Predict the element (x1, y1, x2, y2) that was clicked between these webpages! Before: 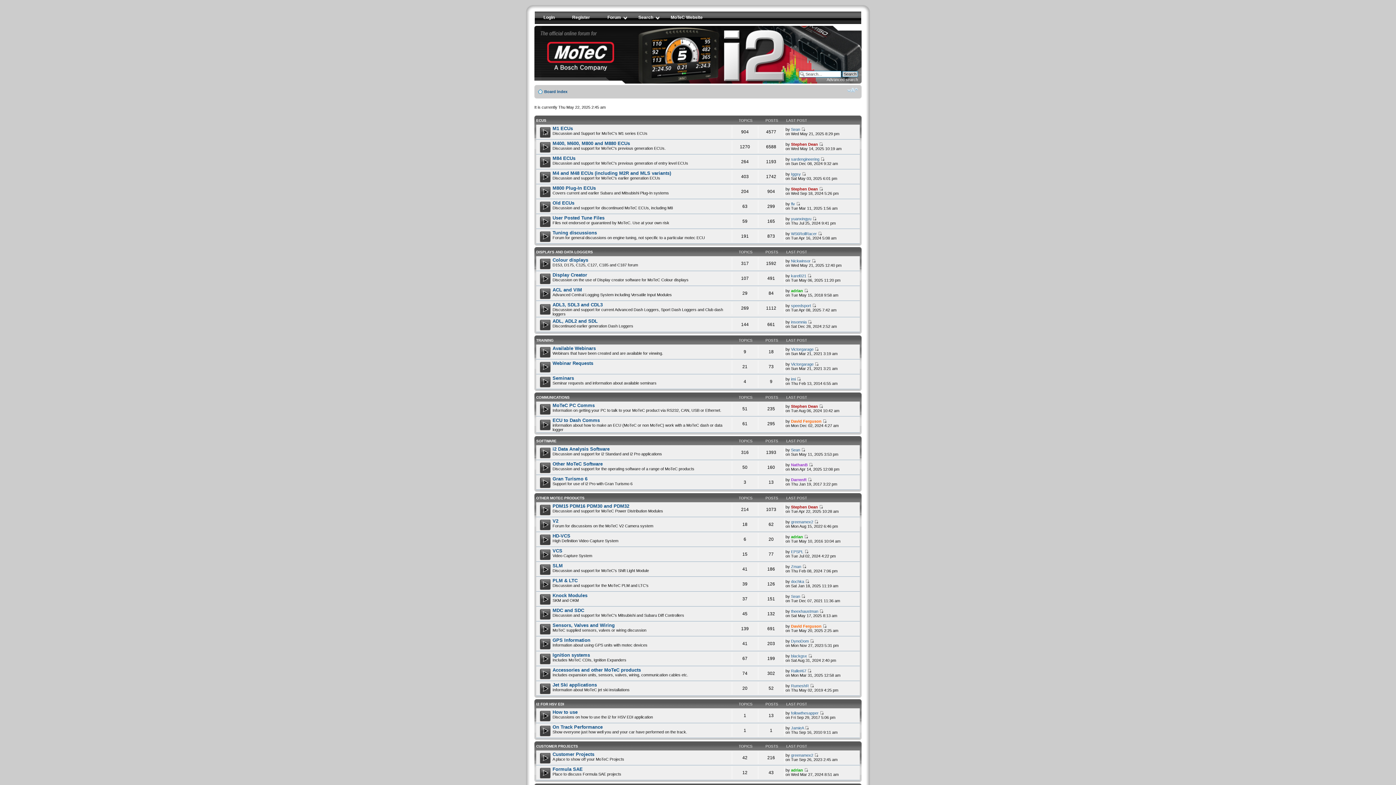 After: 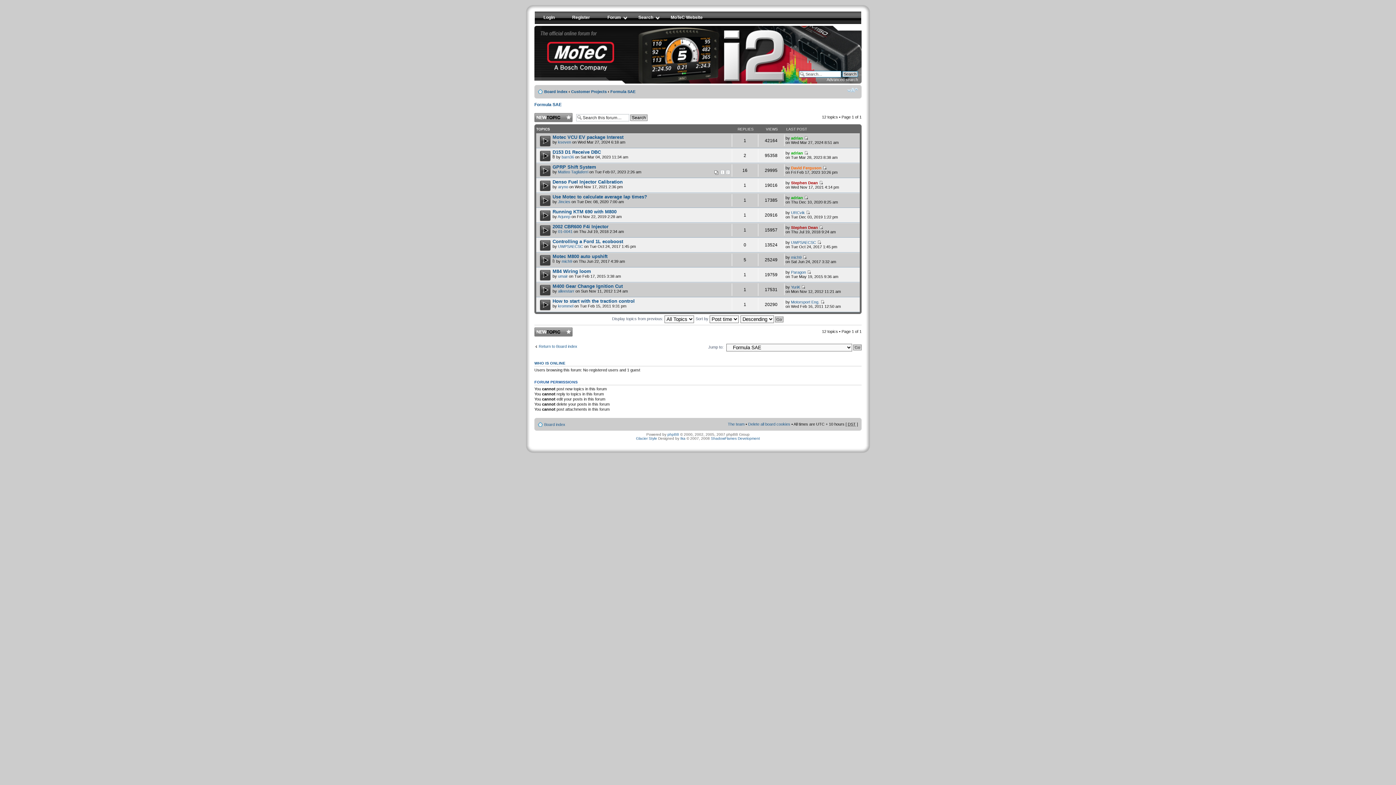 Action: label: Formula SAE bbox: (552, 766, 582, 772)